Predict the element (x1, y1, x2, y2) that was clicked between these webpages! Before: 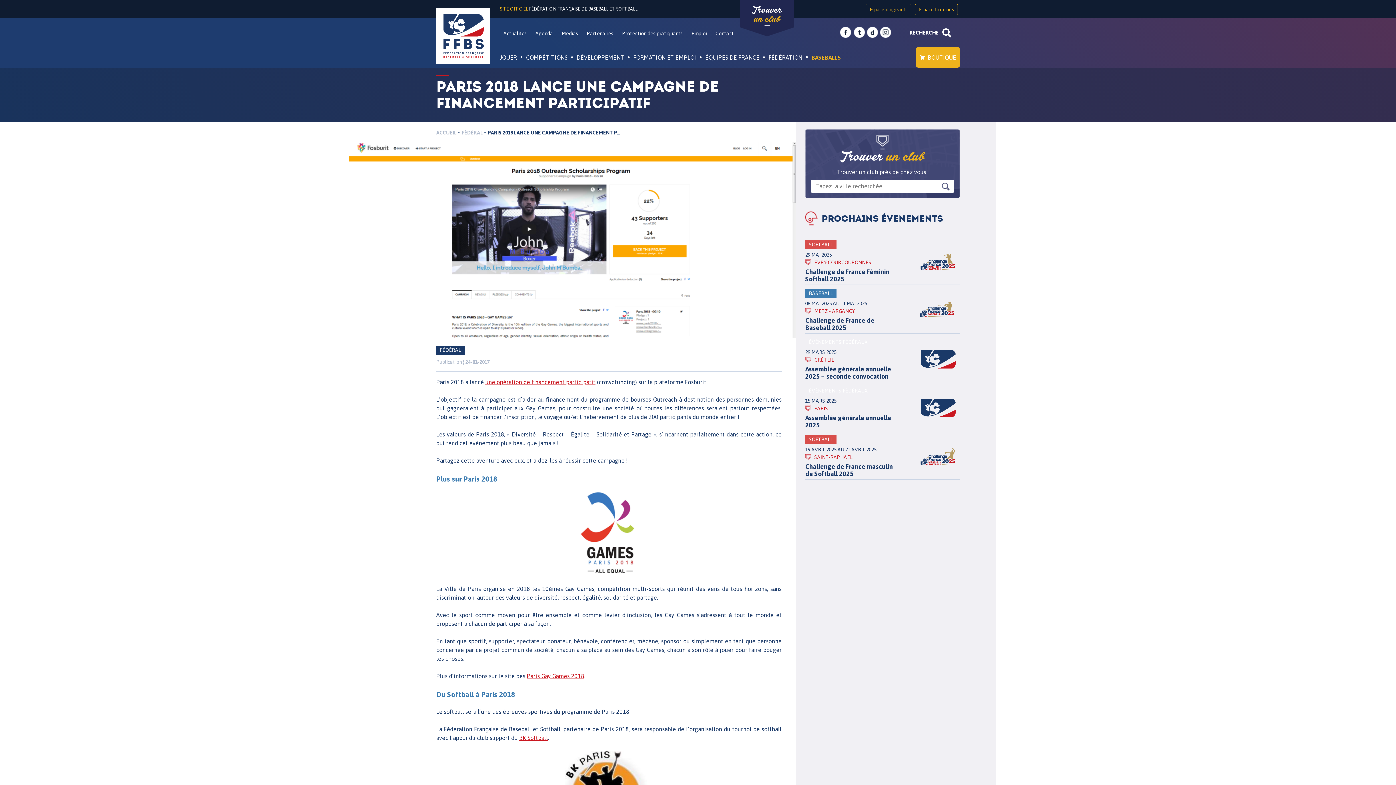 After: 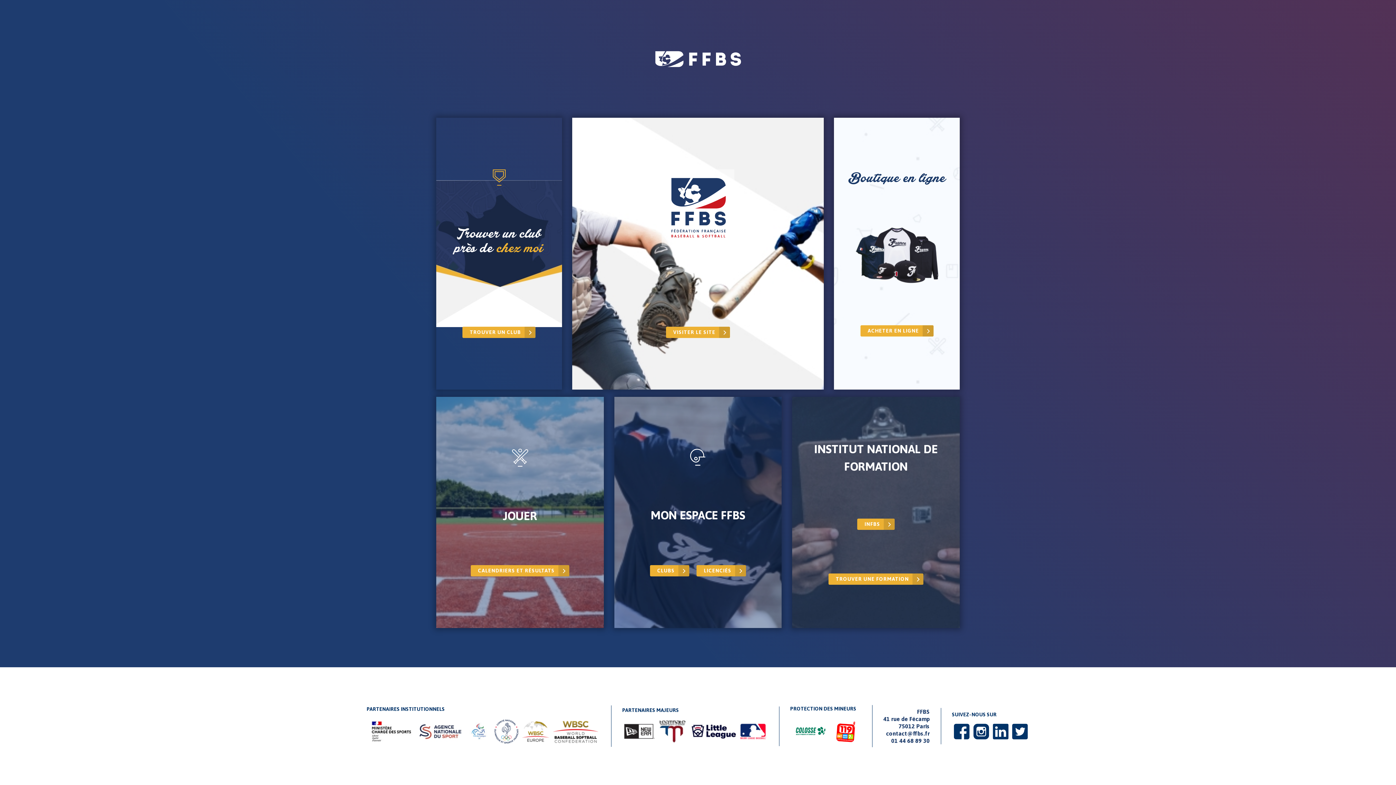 Action: bbox: (436, 129, 456, 135) label: ACCUEIL